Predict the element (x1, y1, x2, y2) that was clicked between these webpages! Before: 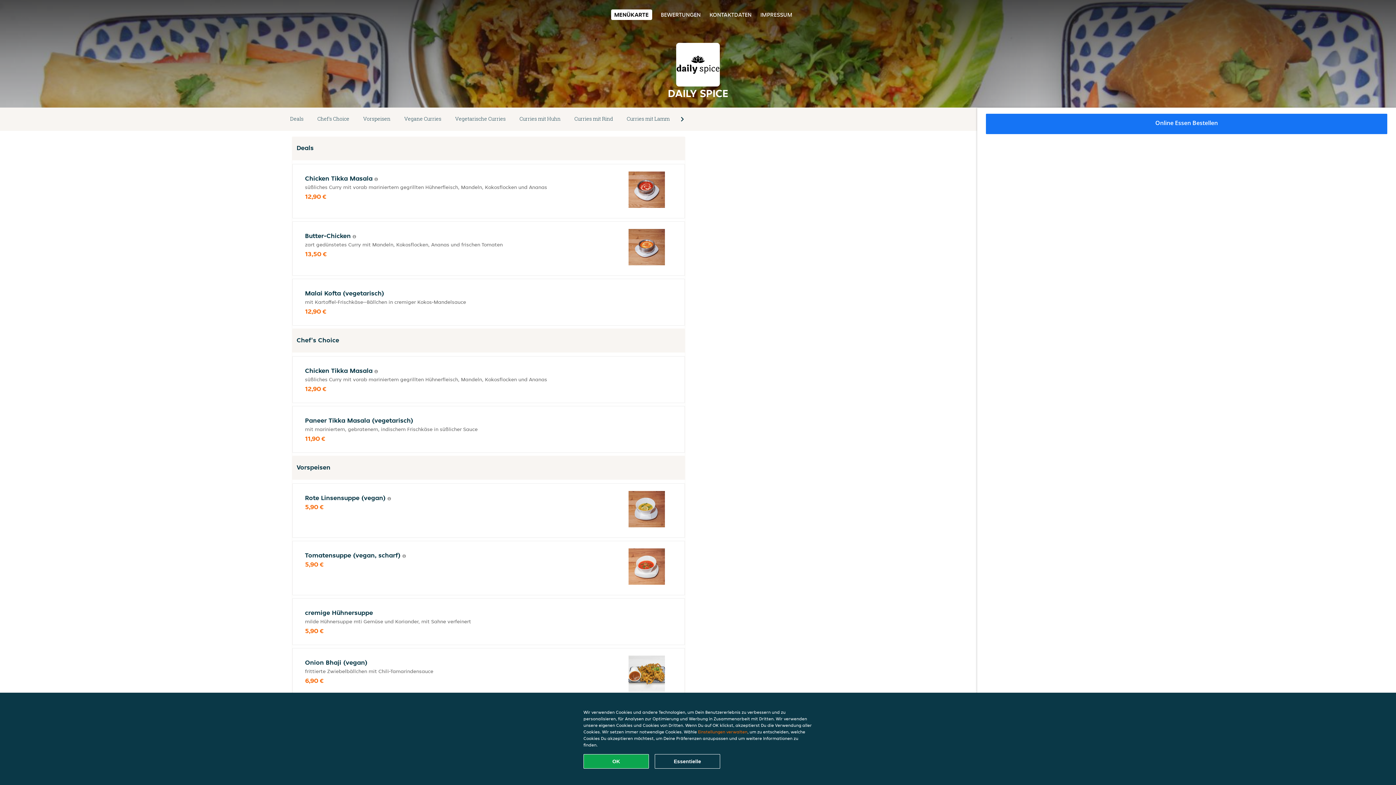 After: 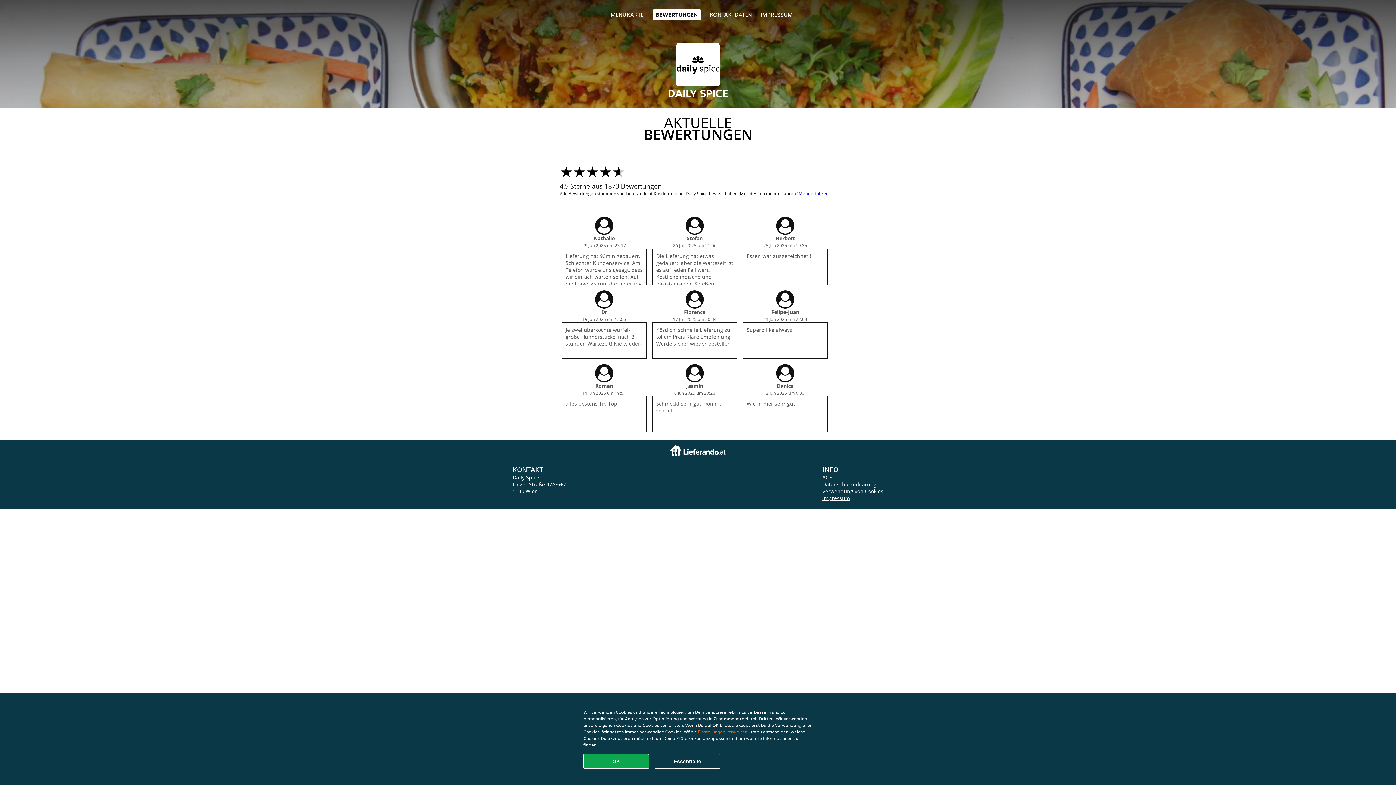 Action: bbox: (660, 10, 700, 18) label: BEWERTUNGEN